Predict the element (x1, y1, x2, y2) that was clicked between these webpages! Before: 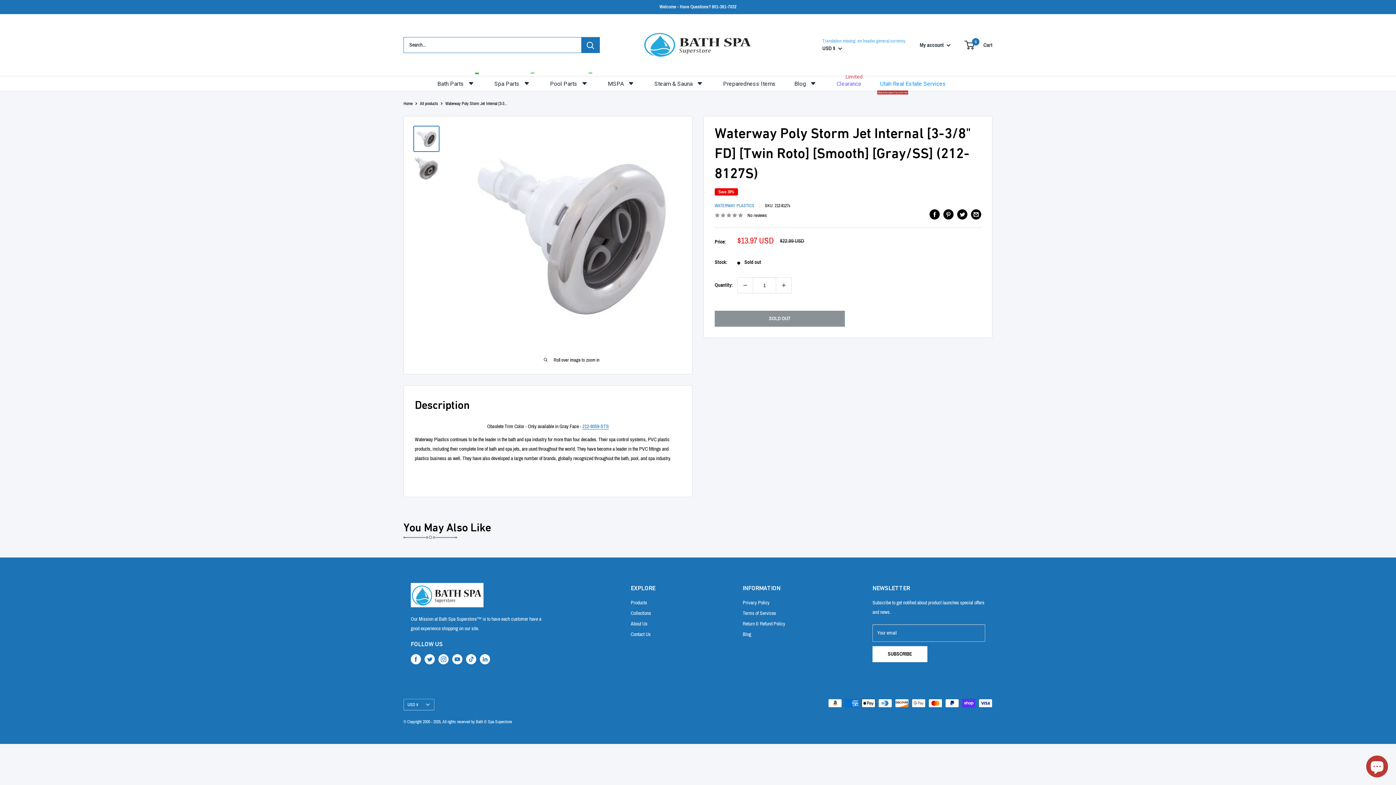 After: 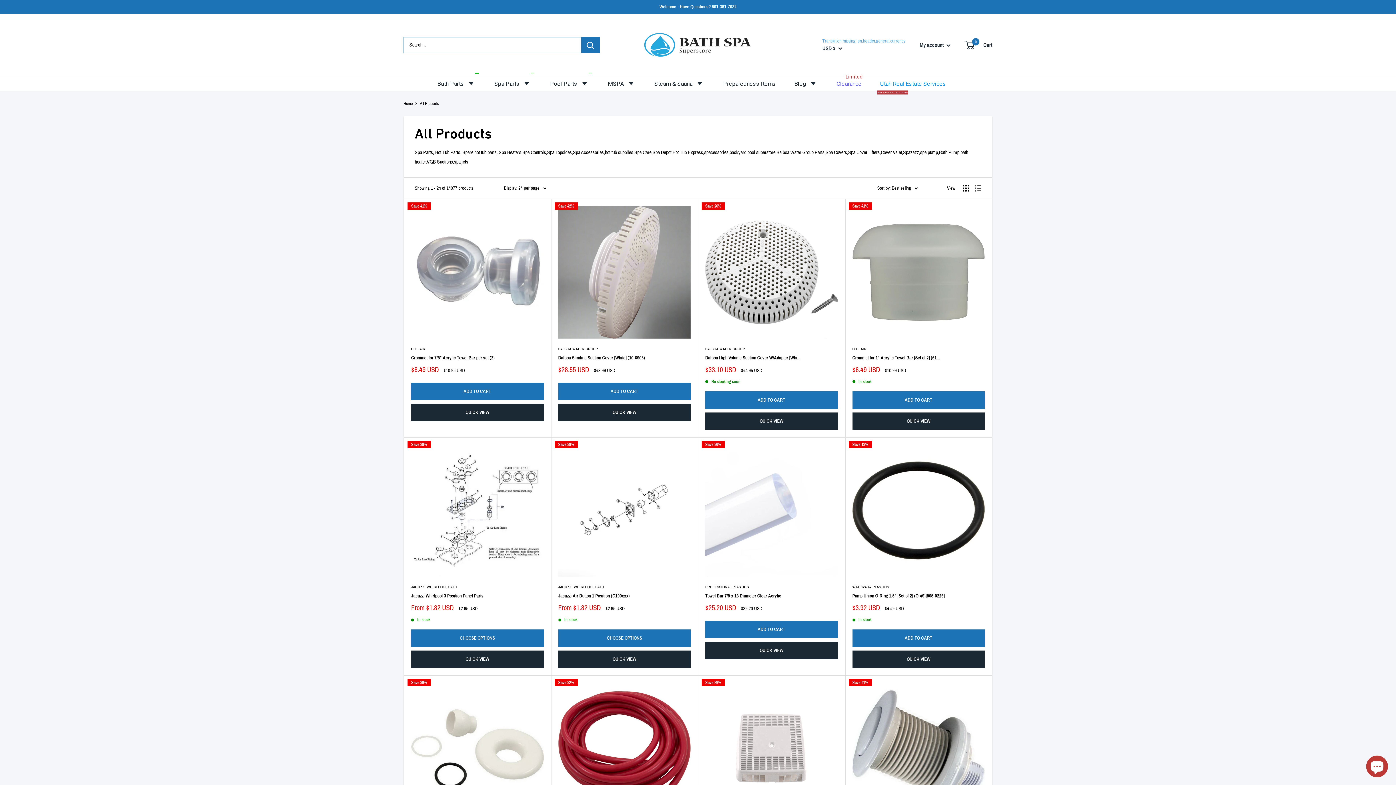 Action: label: Products bbox: (630, 597, 655, 608)